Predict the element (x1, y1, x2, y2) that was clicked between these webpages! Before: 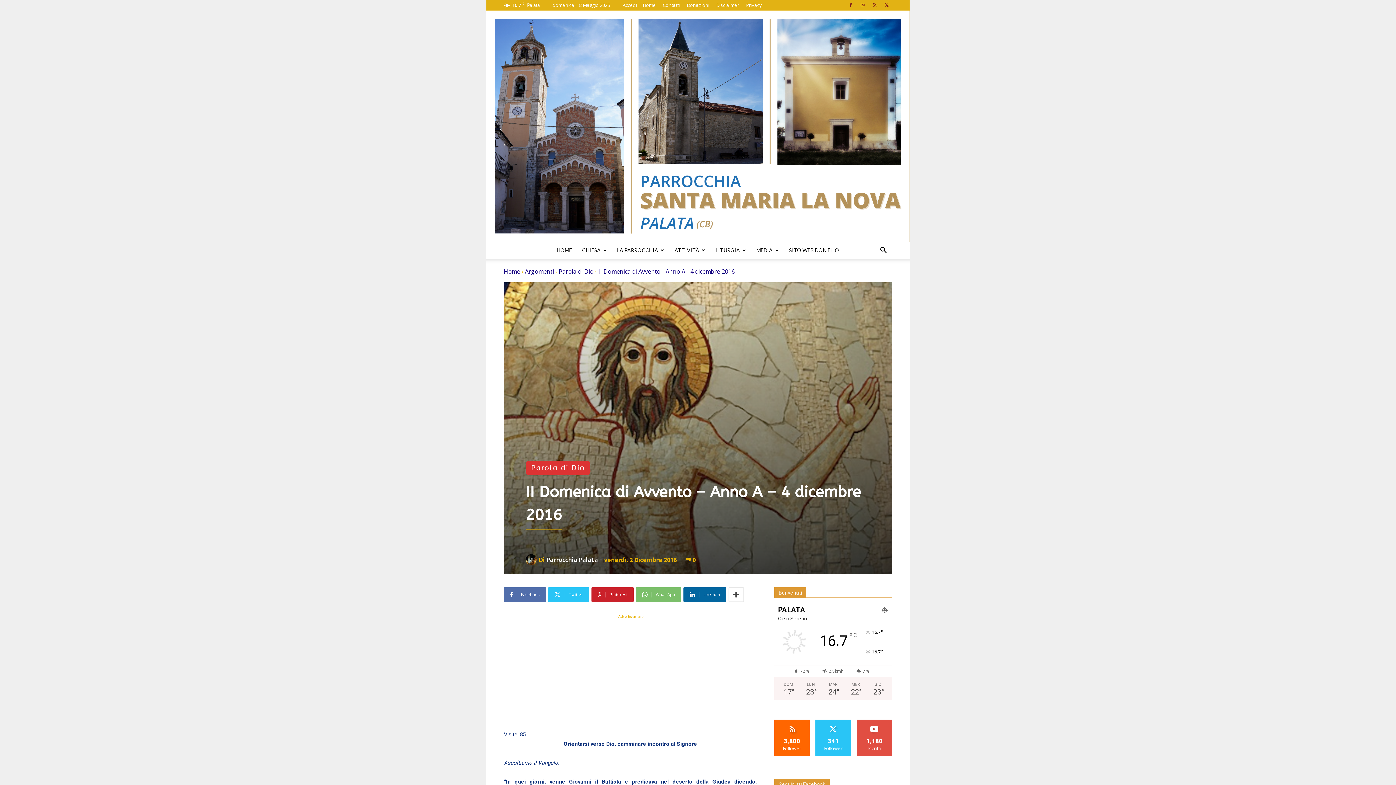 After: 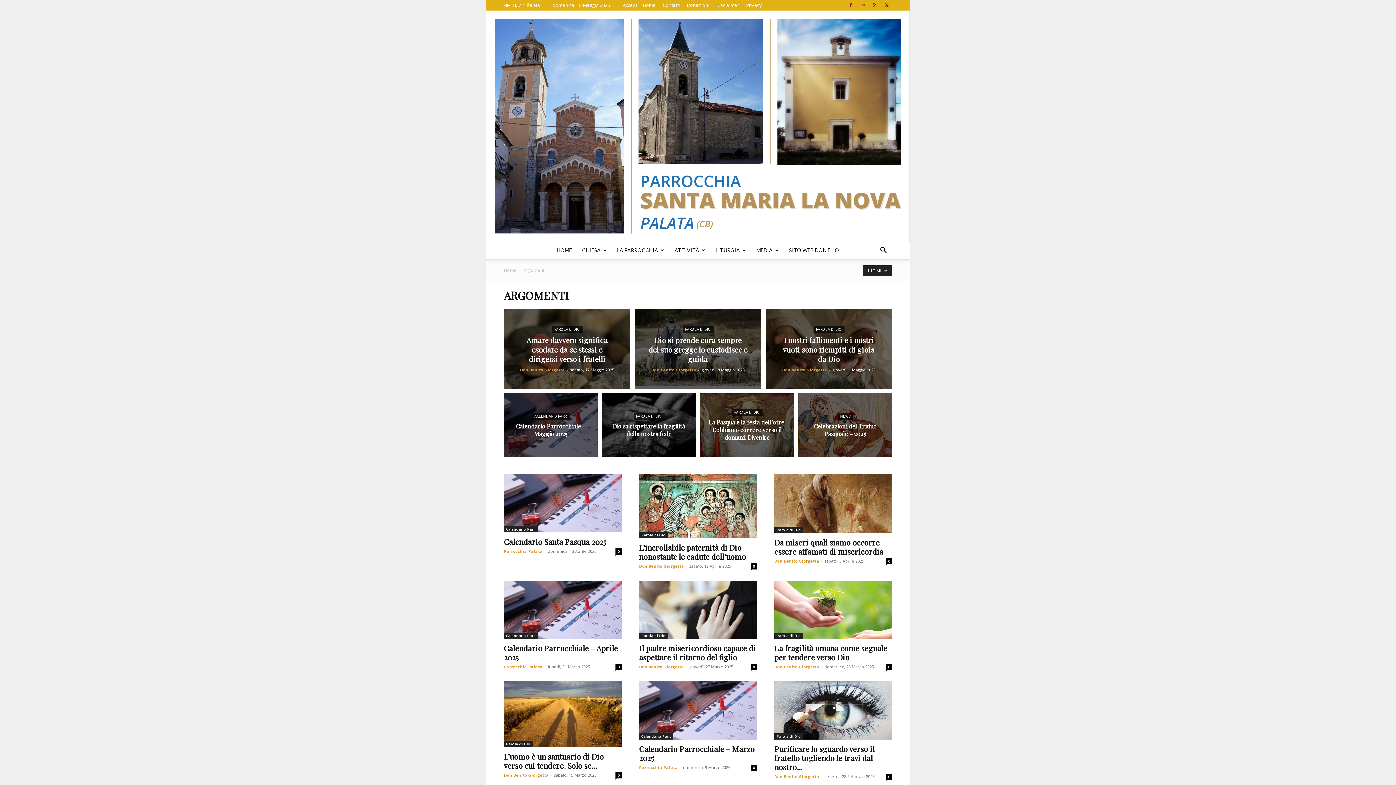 Action: bbox: (525, 267, 554, 275) label: Argomenti